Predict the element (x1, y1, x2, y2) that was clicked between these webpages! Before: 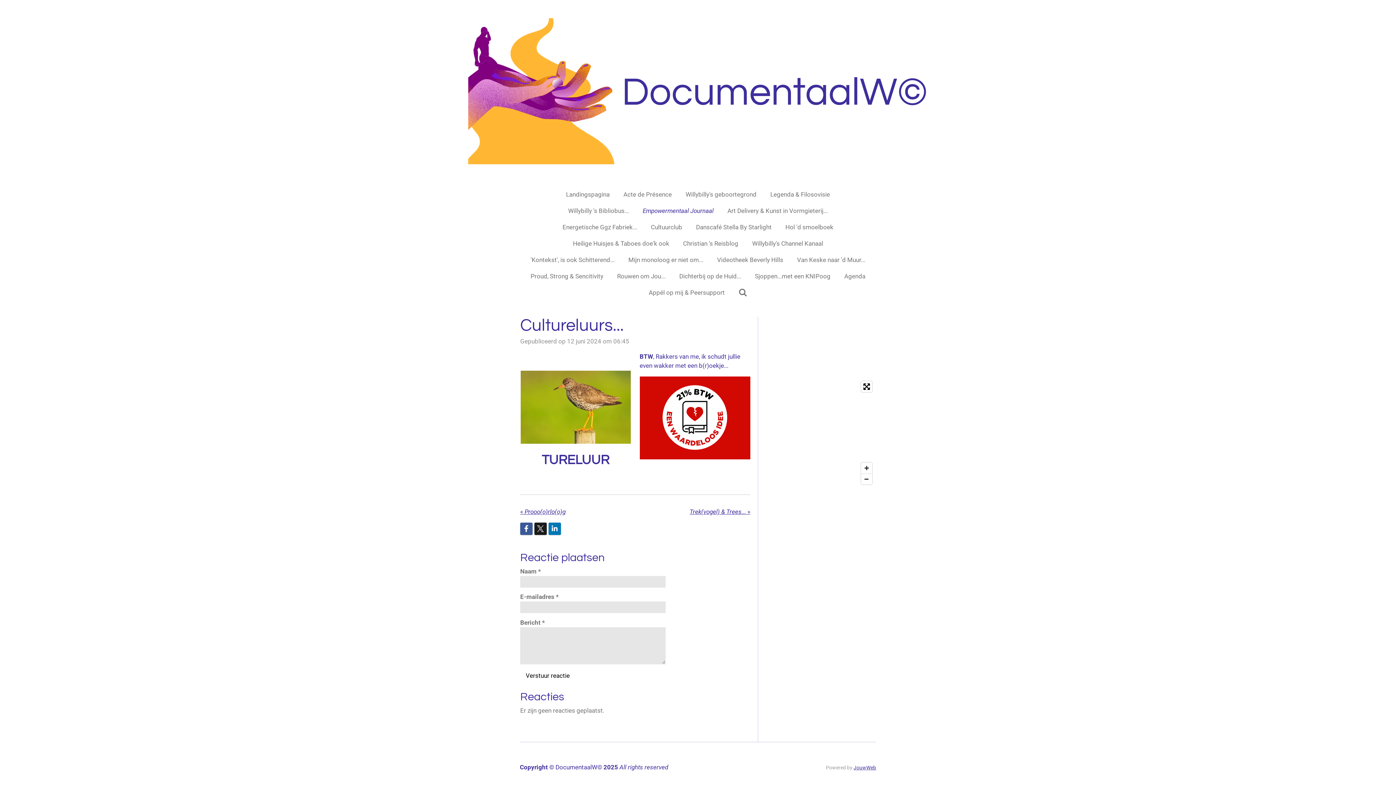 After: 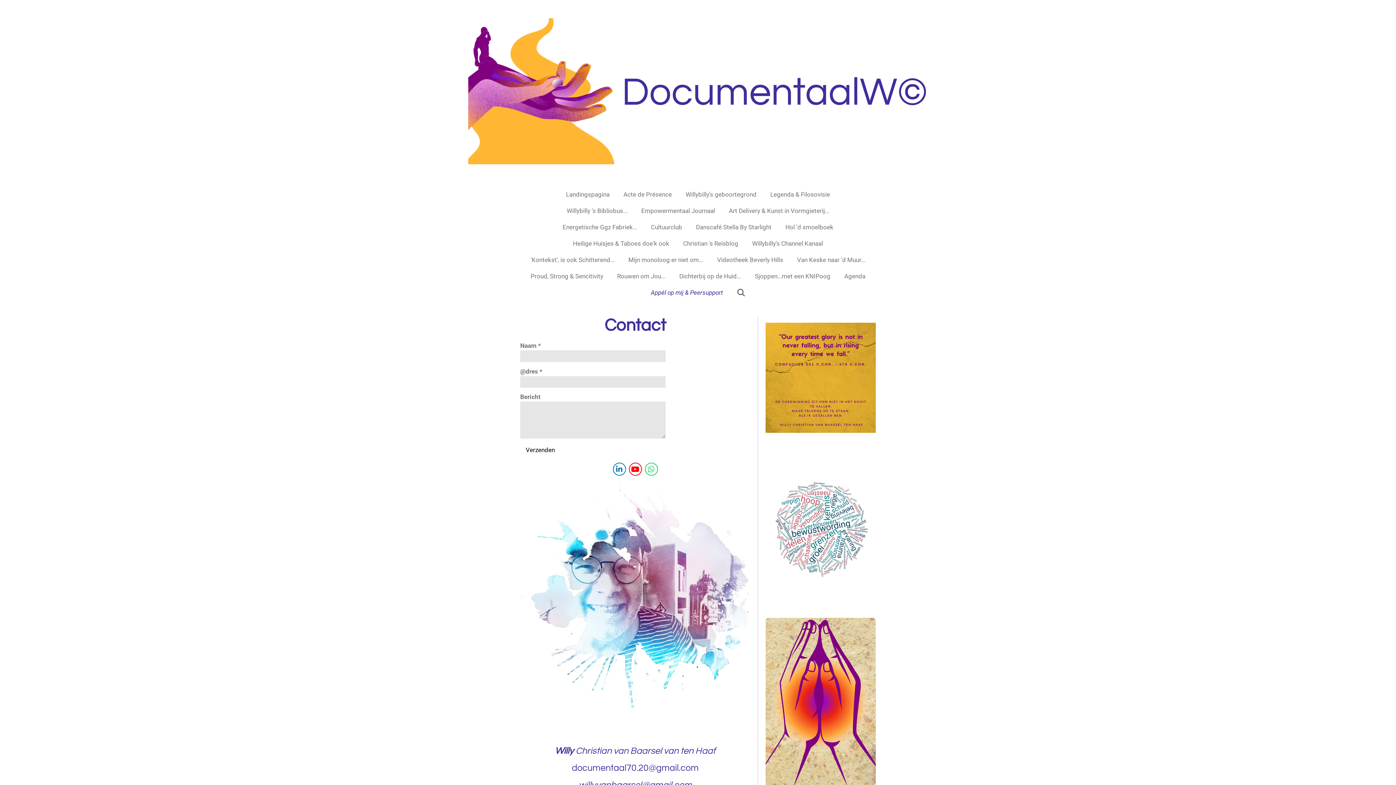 Action: bbox: (643, 286, 730, 299) label: Appél op mij & Peersupport